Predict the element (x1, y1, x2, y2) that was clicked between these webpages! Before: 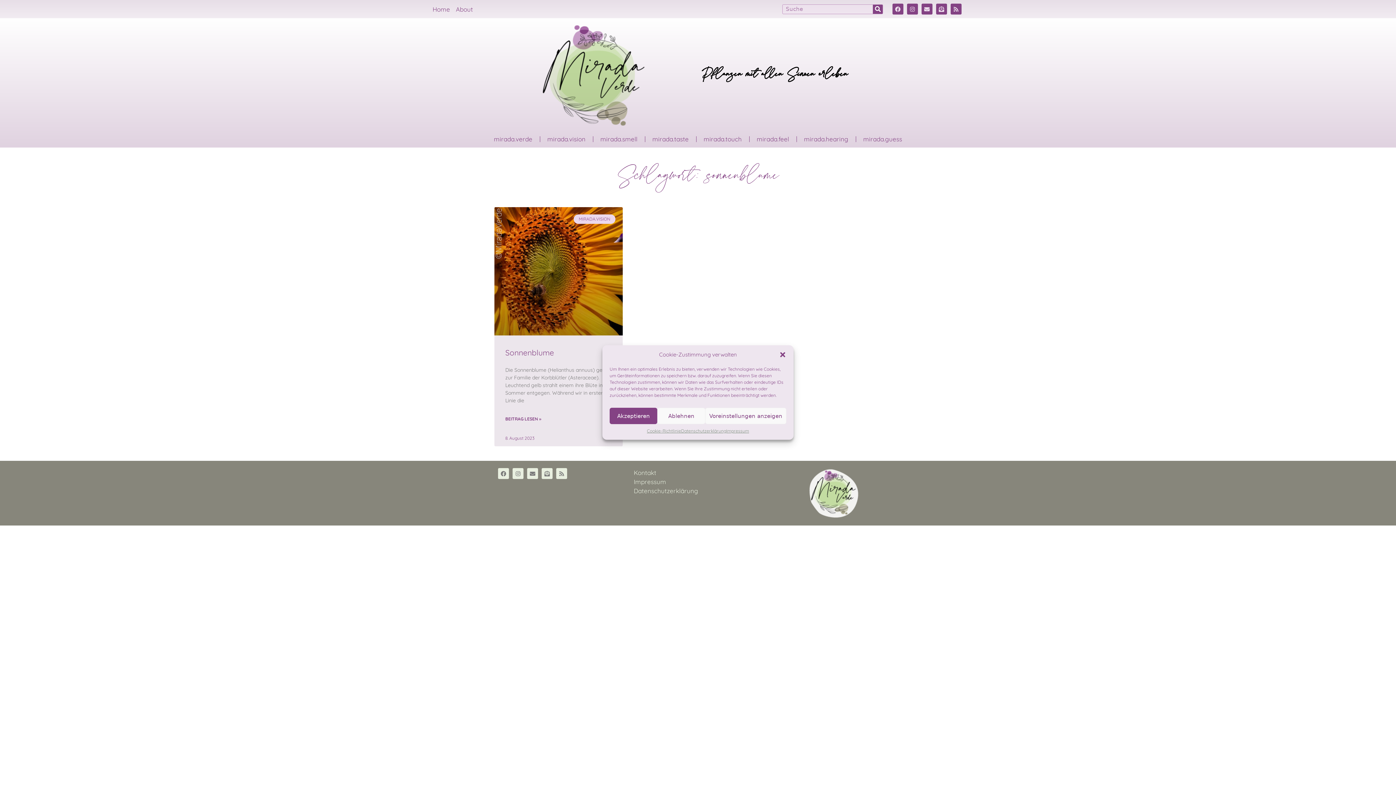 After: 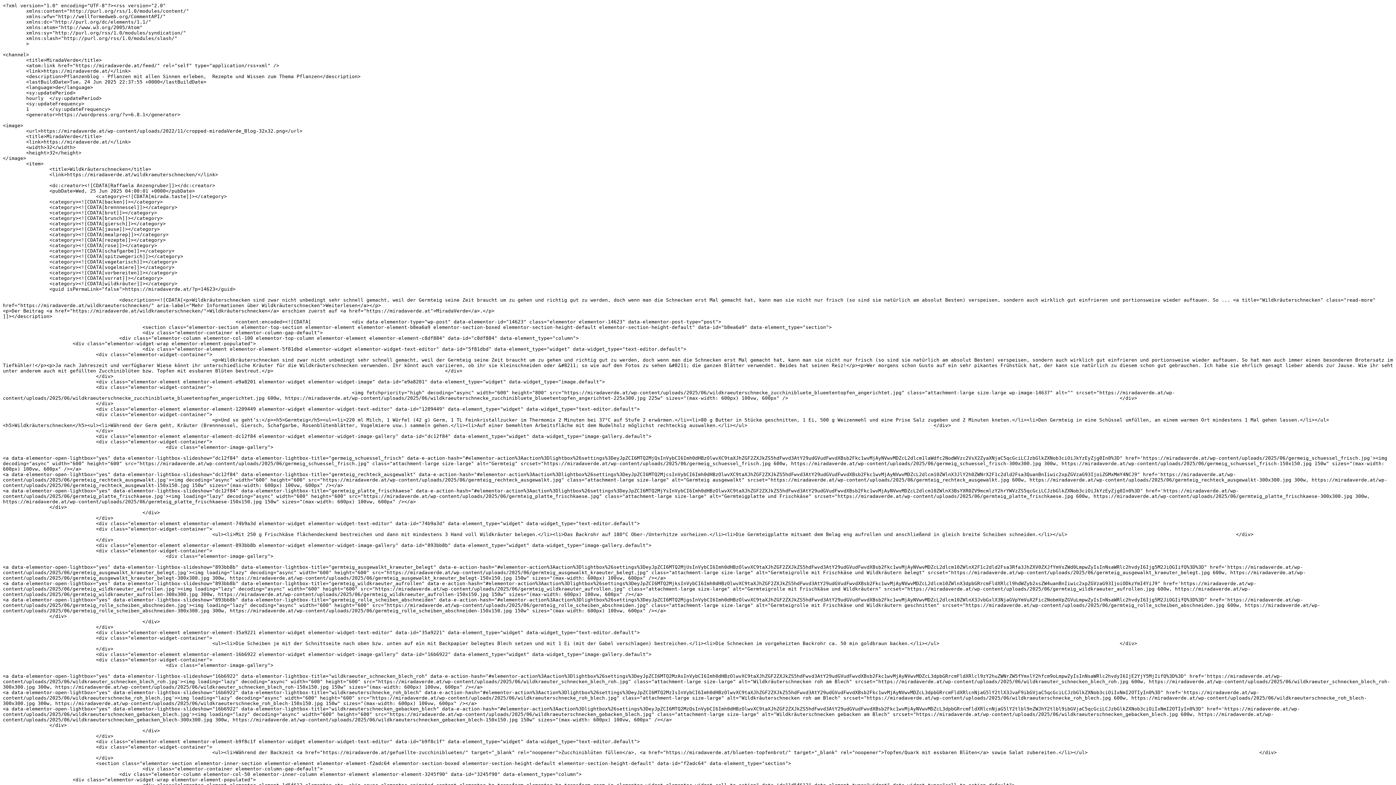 Action: bbox: (556, 468, 567, 479) label: Rss